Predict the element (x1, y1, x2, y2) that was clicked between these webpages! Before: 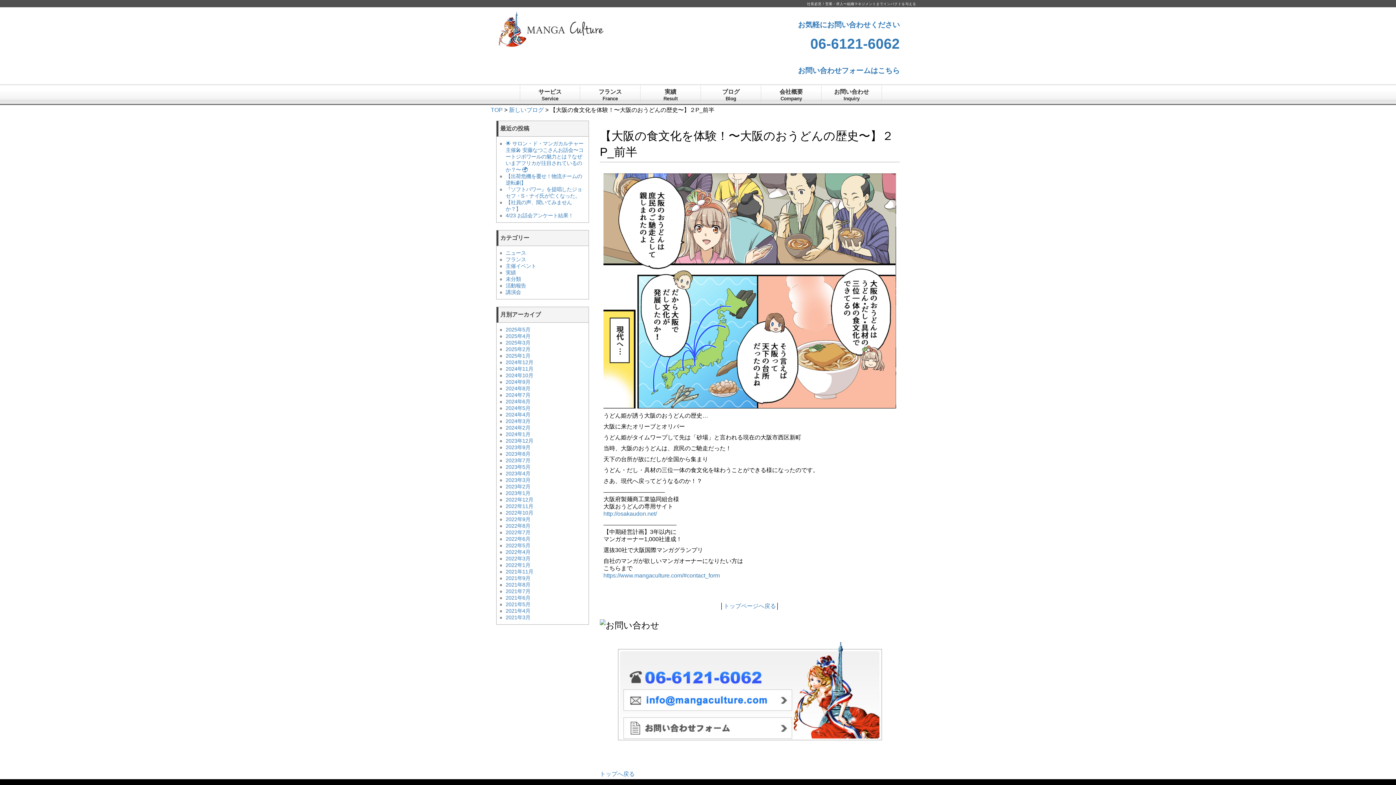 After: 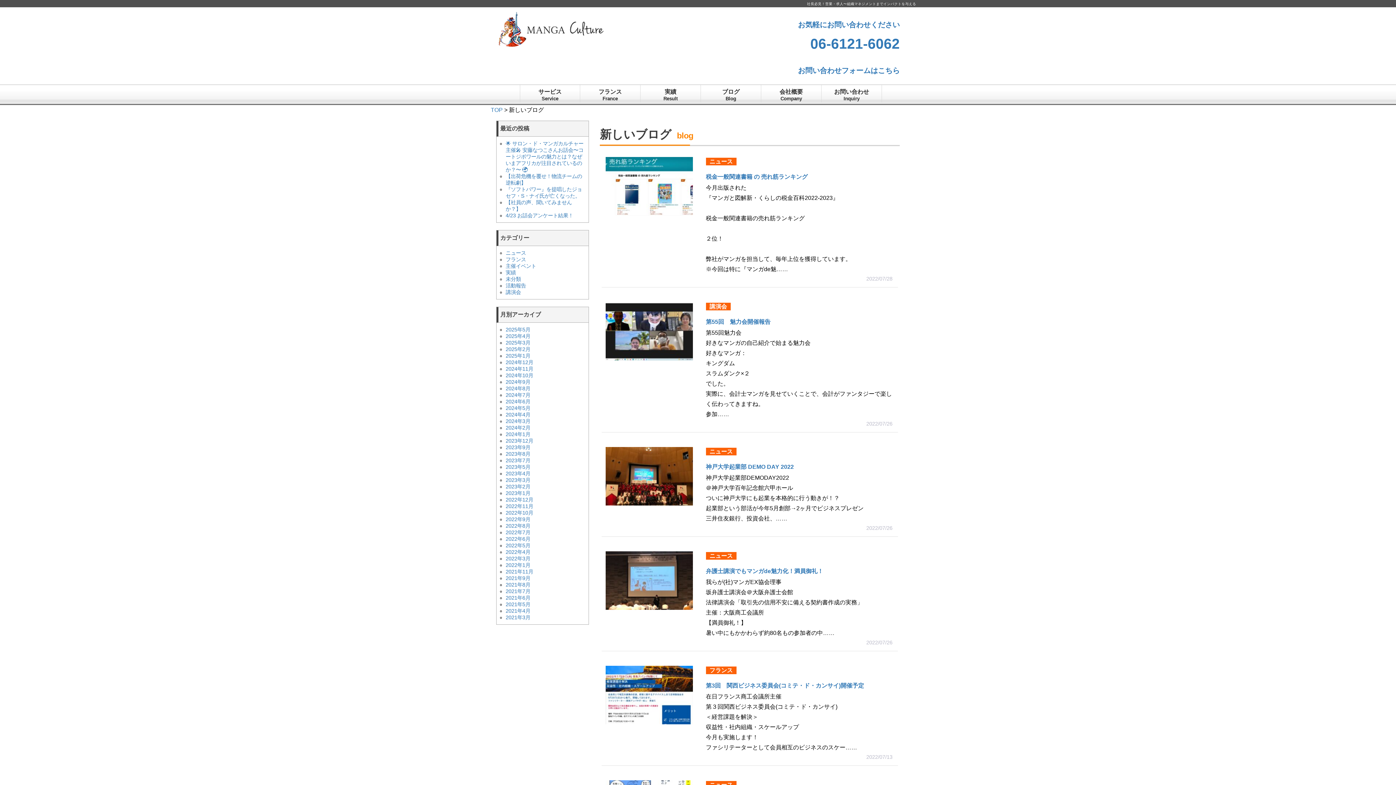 Action: label: 2022年7月 bbox: (505, 529, 530, 535)